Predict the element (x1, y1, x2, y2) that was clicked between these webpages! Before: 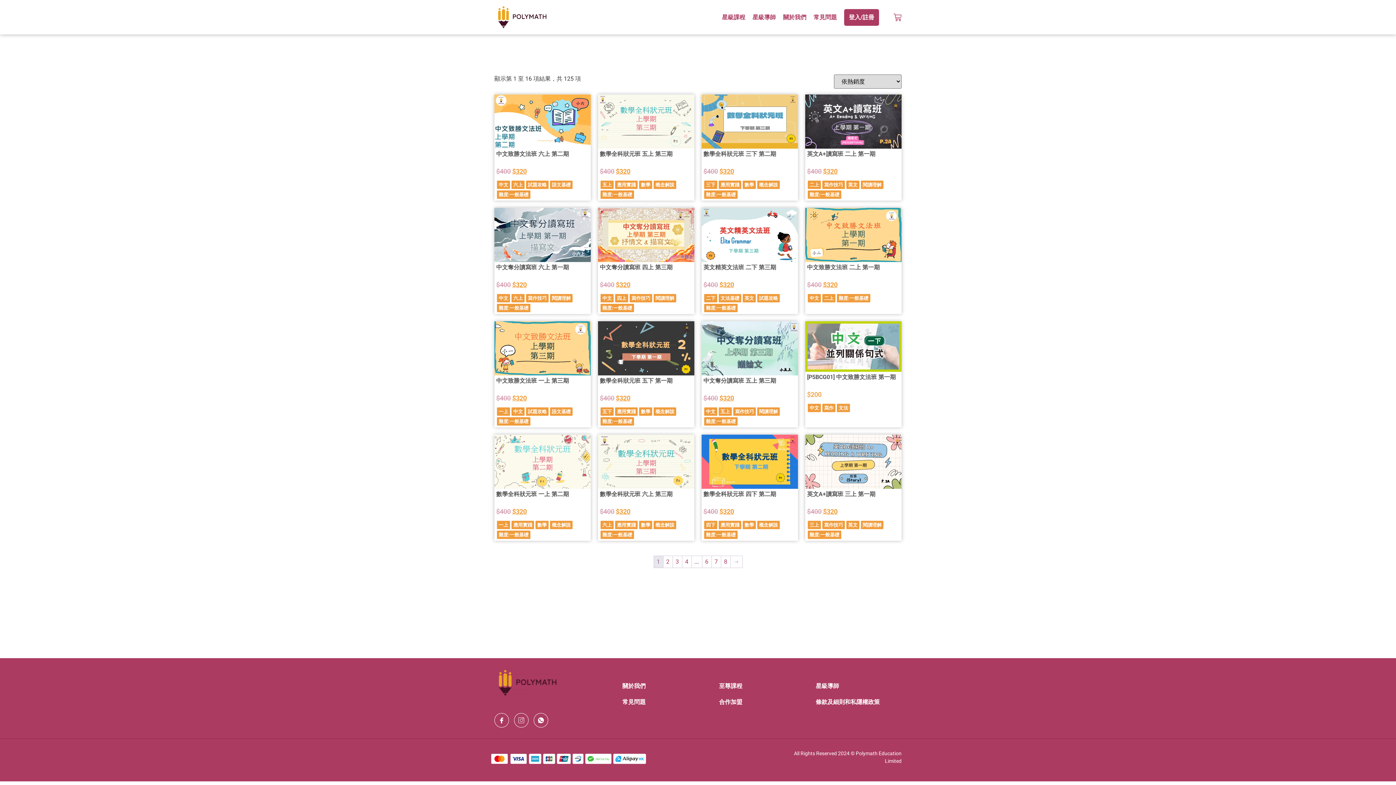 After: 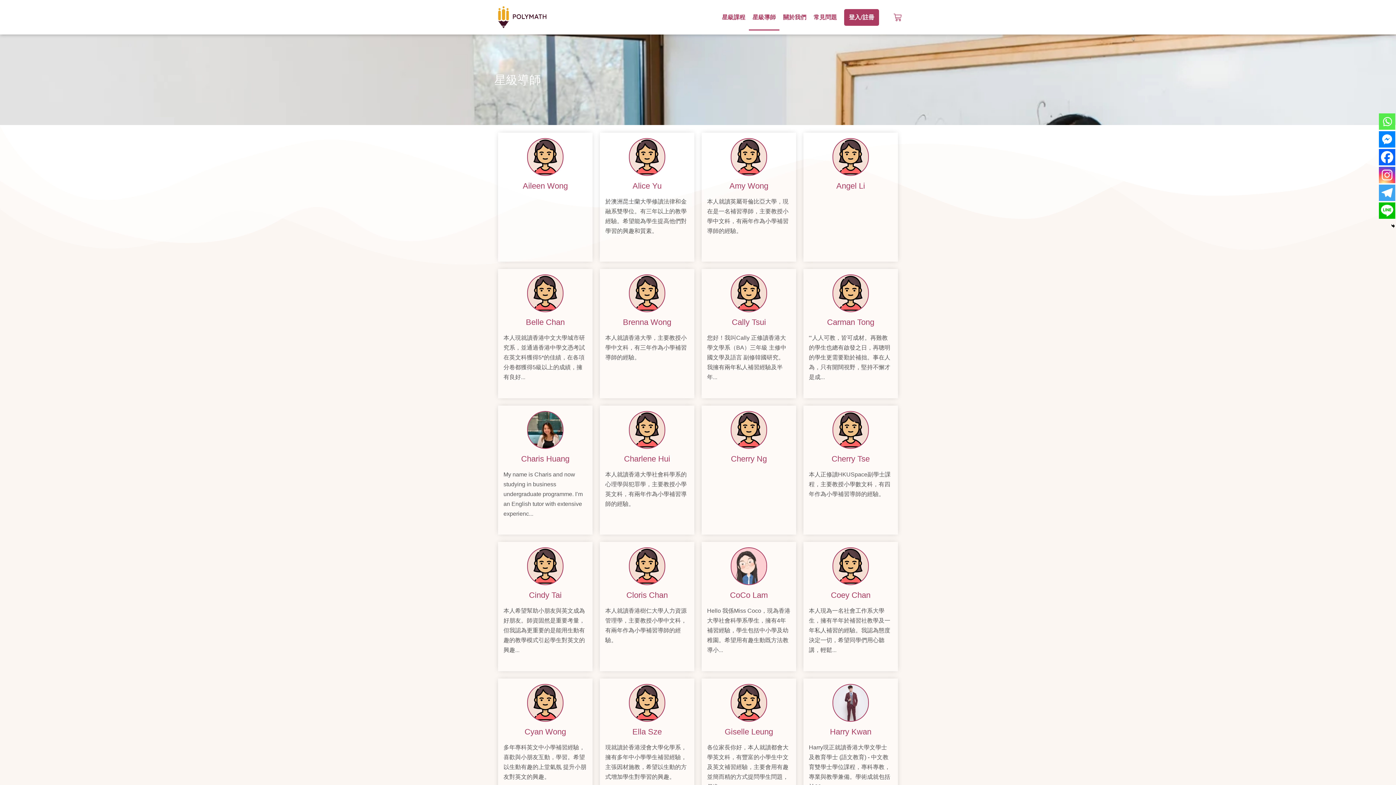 Action: bbox: (749, 4, 779, 30) label: 星級導師